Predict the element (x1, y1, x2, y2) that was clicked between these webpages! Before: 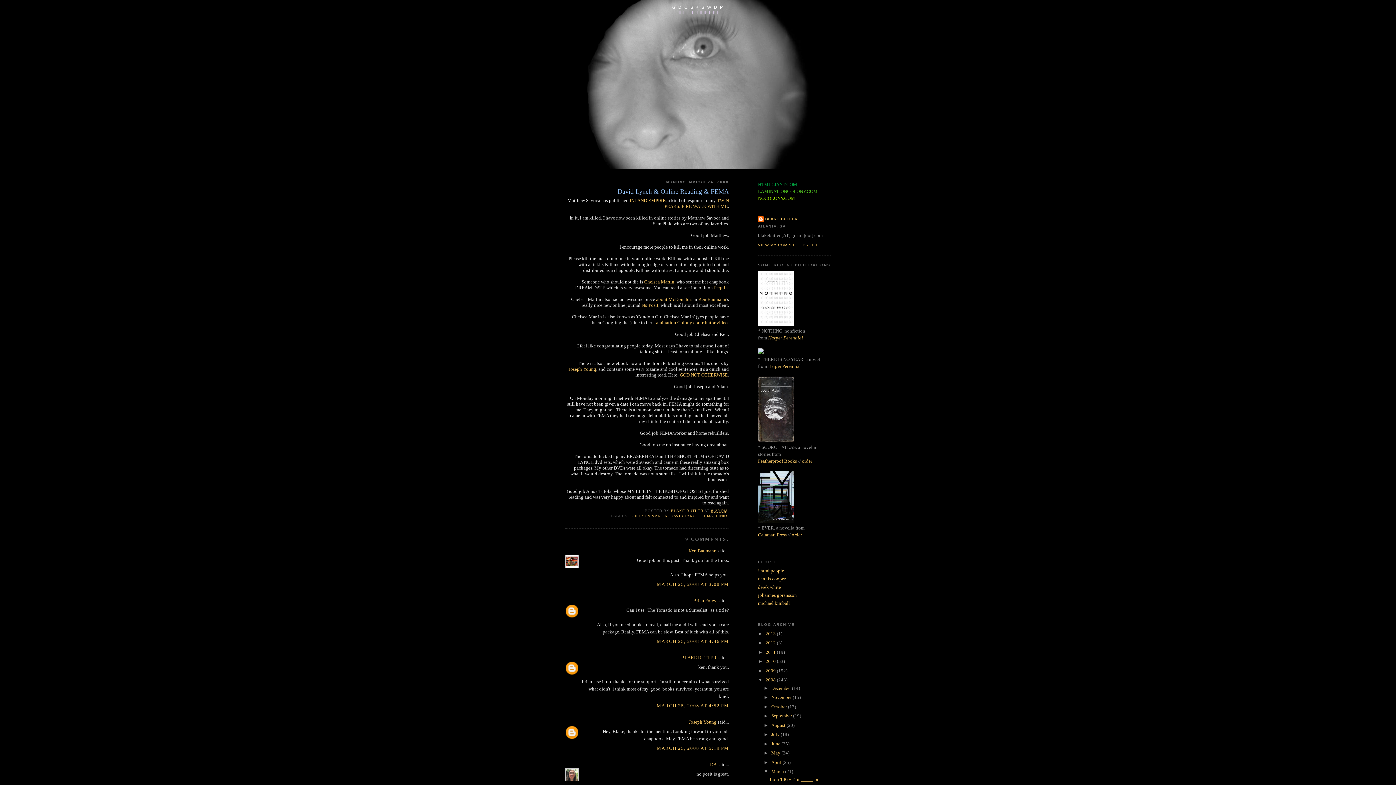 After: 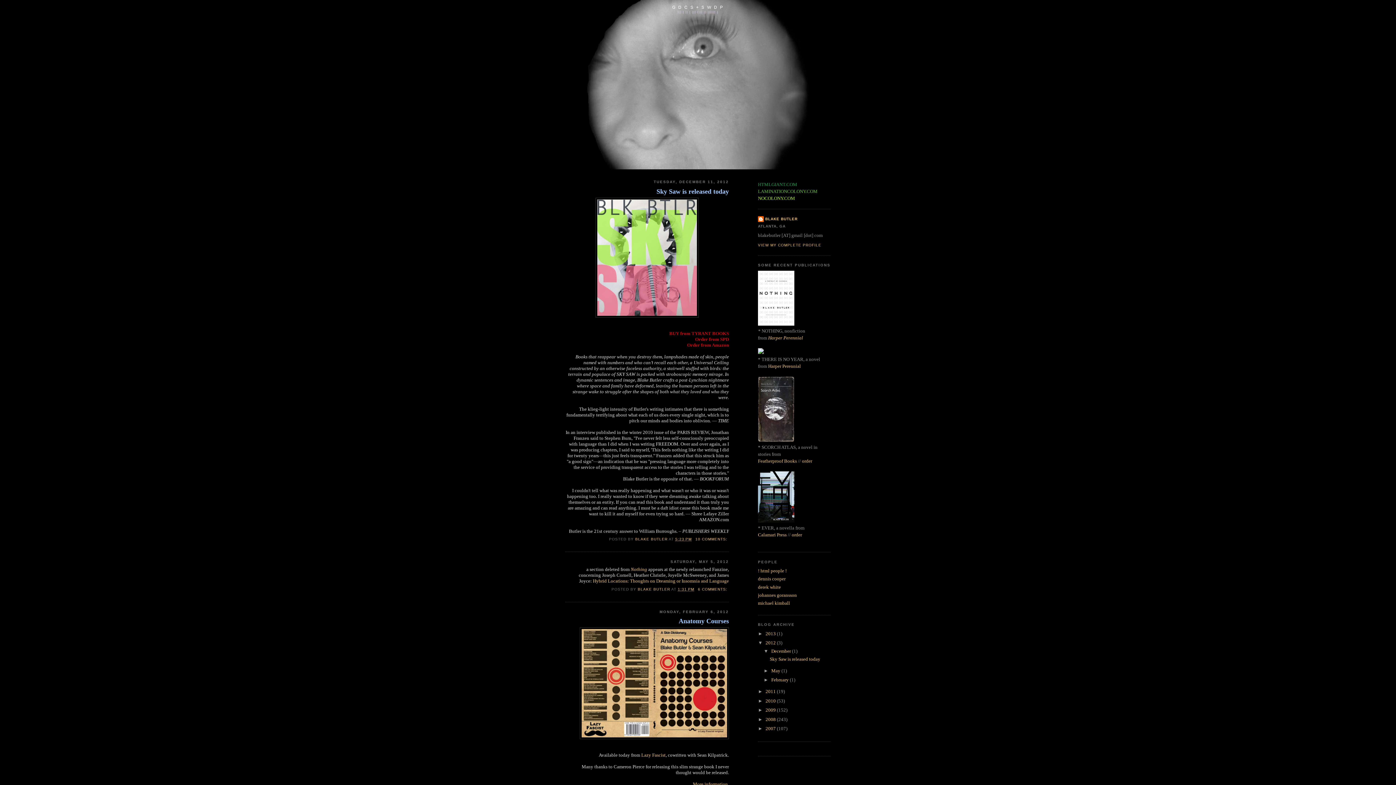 Action: label: 2012  bbox: (765, 640, 777, 645)